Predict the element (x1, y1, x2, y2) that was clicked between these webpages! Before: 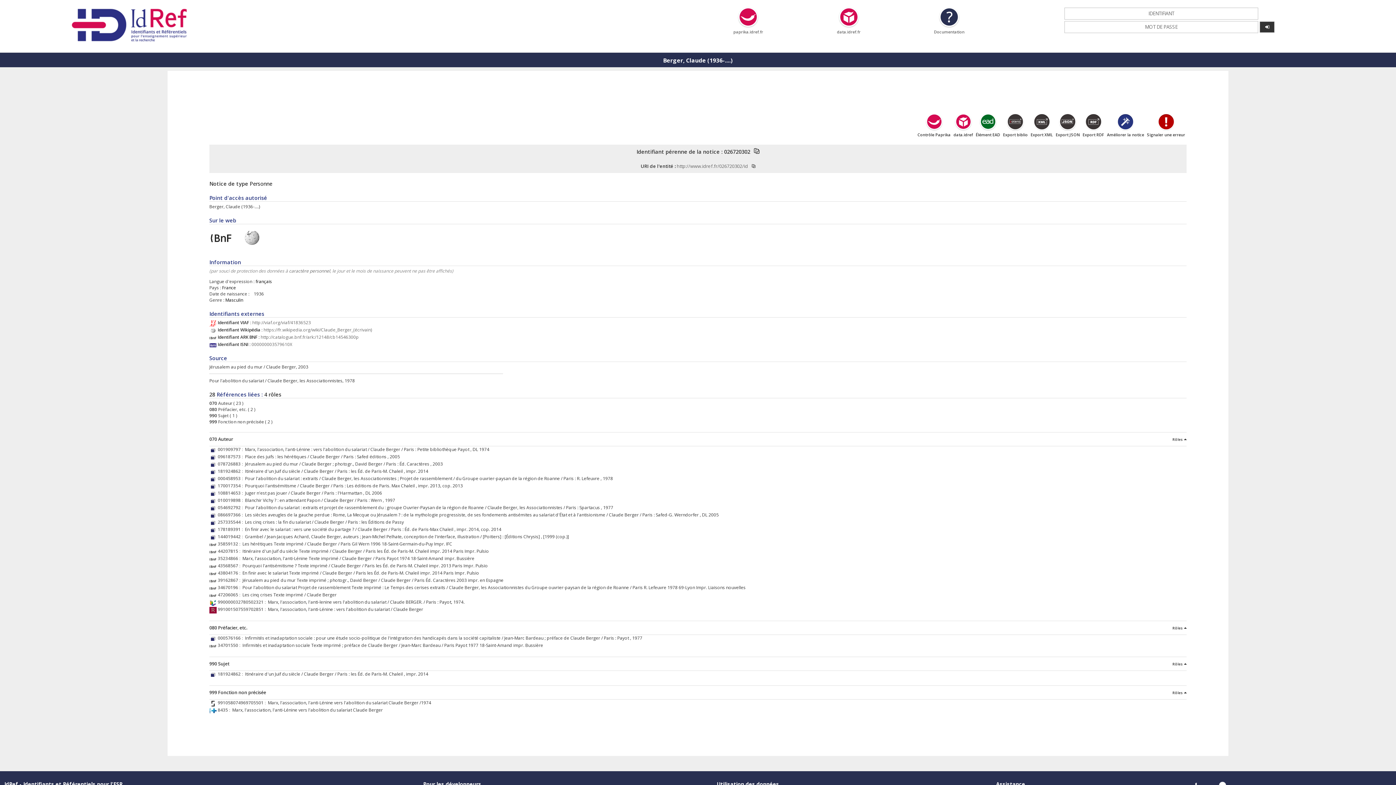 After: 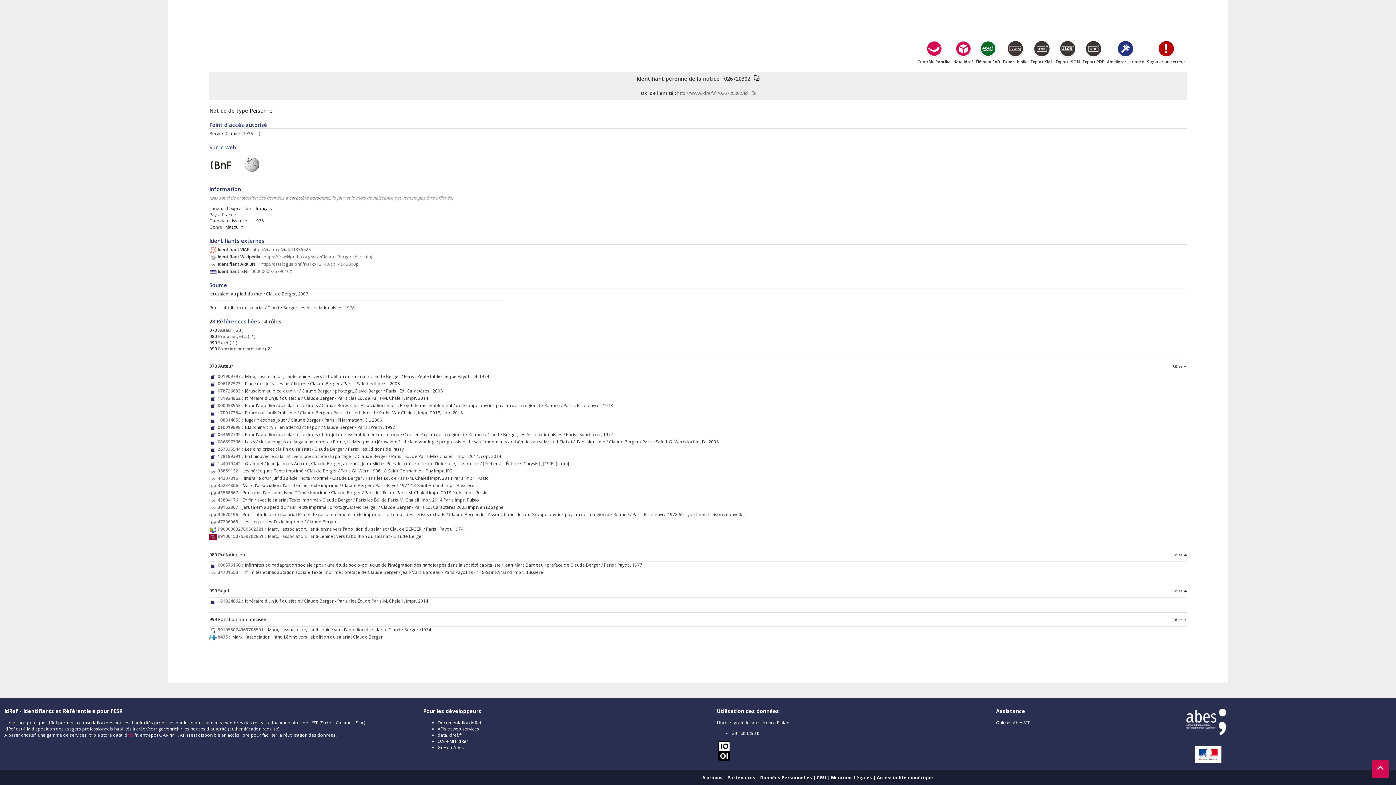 Action: bbox: (717, 537, 731, 544)